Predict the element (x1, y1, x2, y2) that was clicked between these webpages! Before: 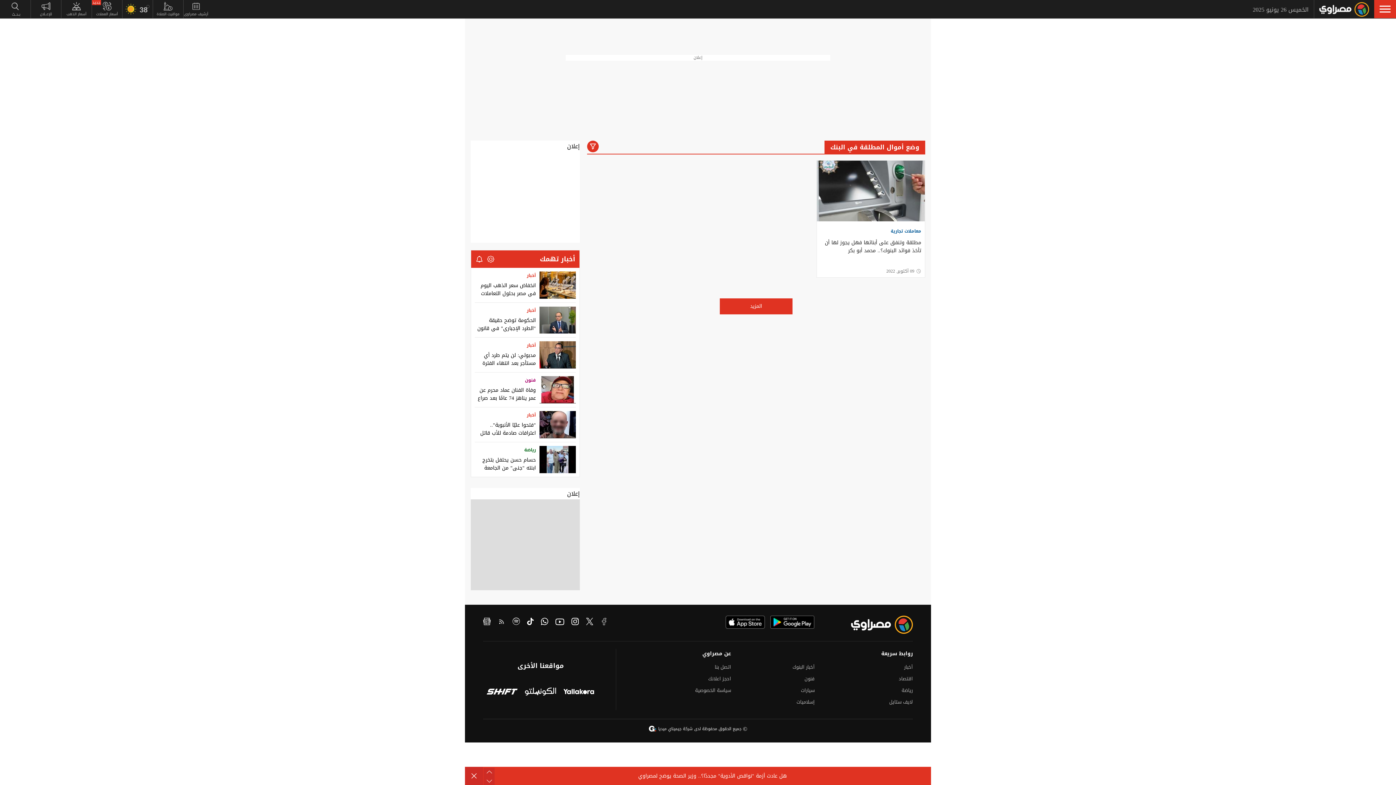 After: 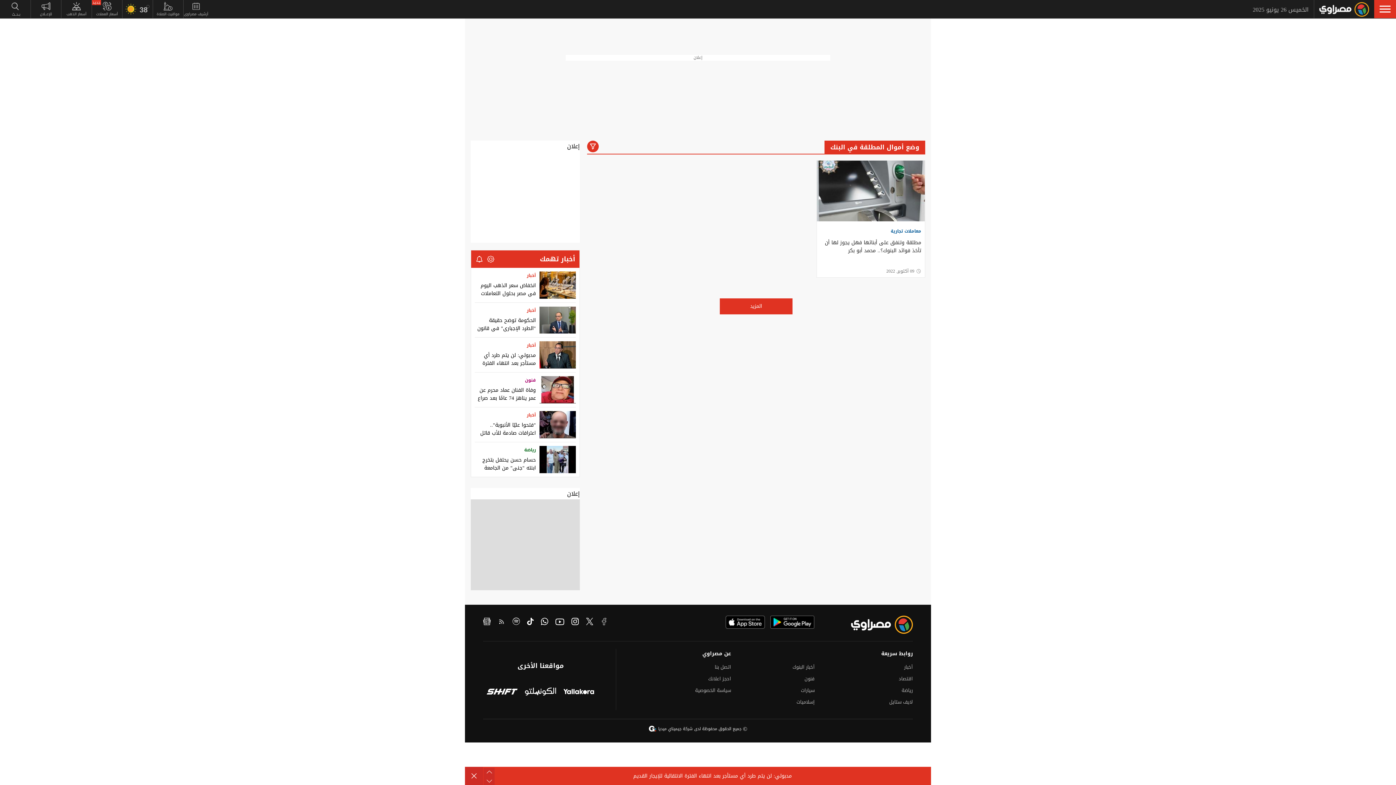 Action: bbox: (586, 615, 593, 629) label: twitter